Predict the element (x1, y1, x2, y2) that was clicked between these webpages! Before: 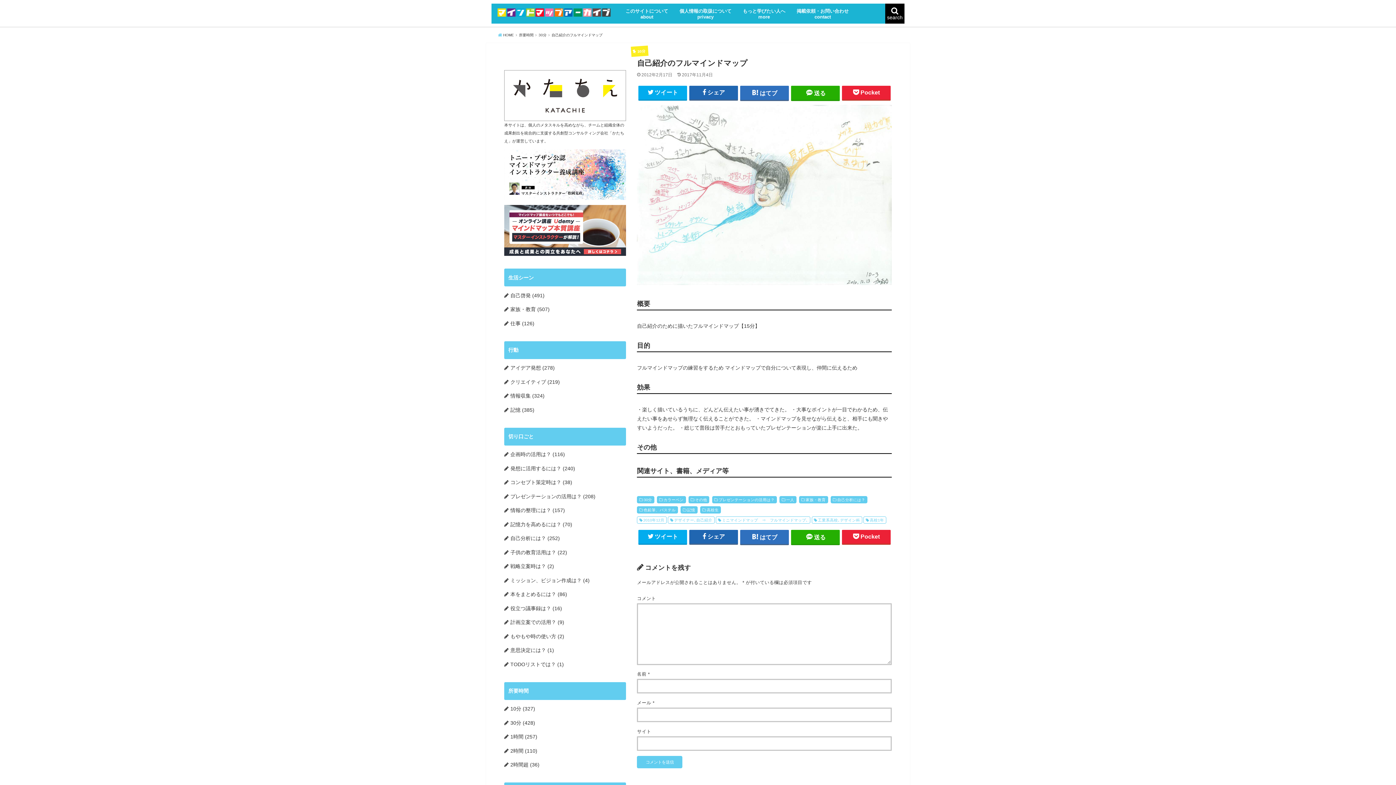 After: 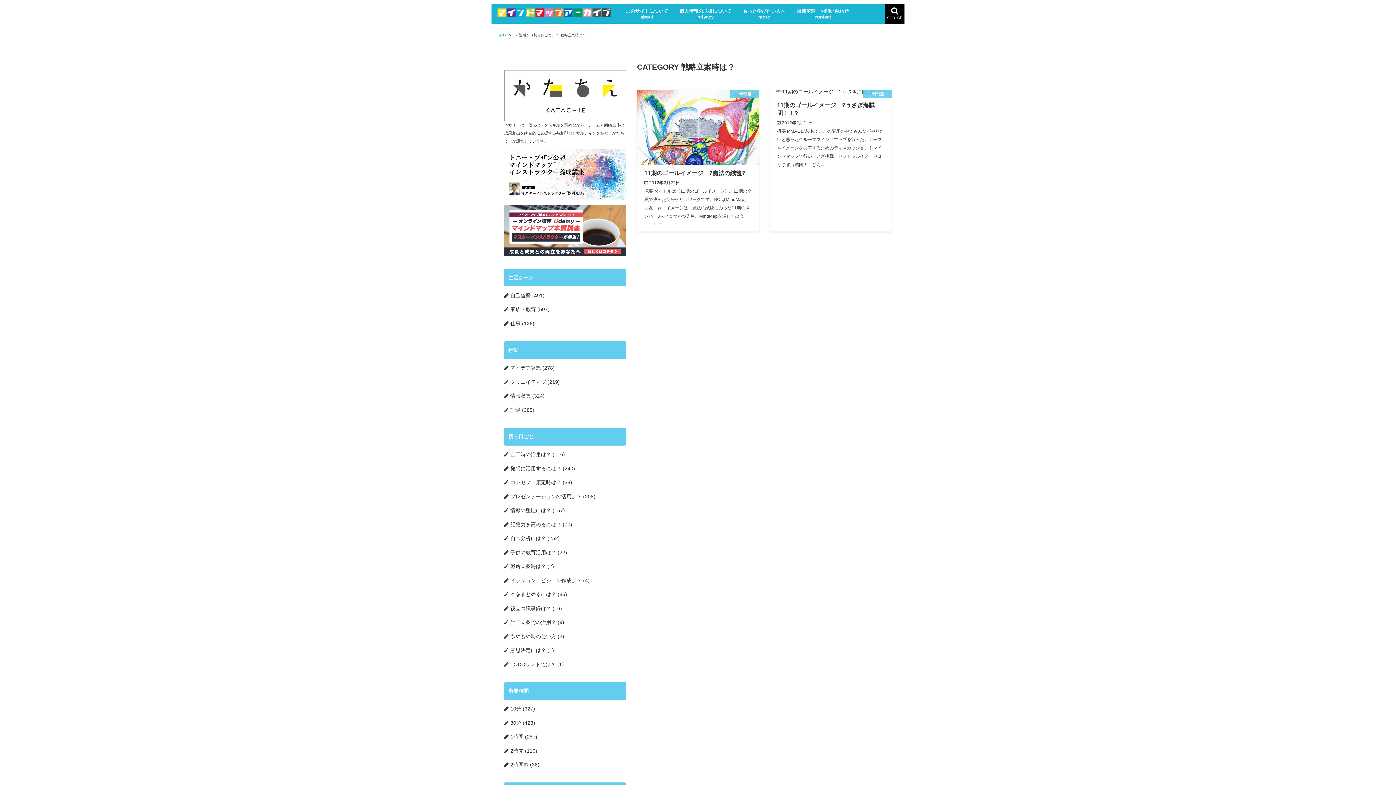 Action: bbox: (510, 563, 546, 569) label: 戦略立案時は？